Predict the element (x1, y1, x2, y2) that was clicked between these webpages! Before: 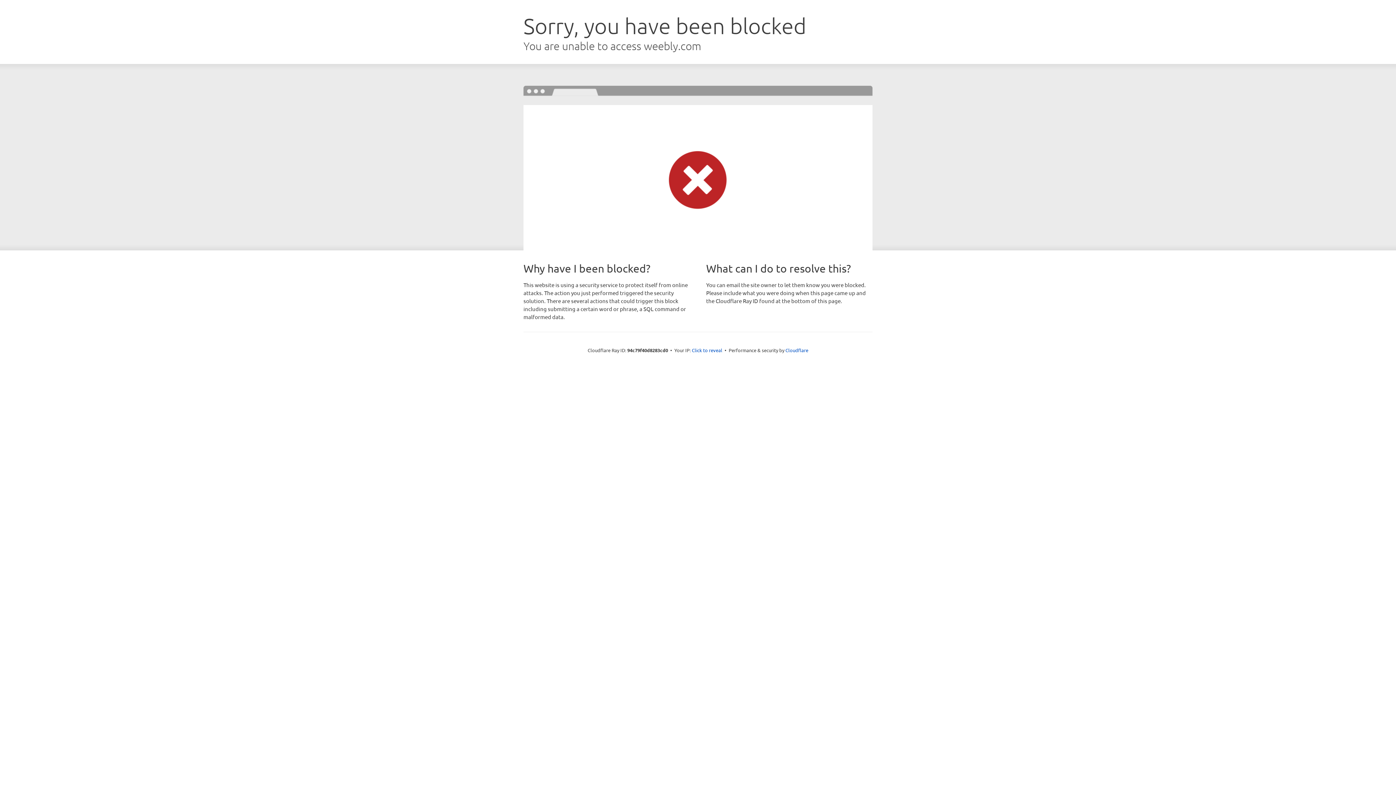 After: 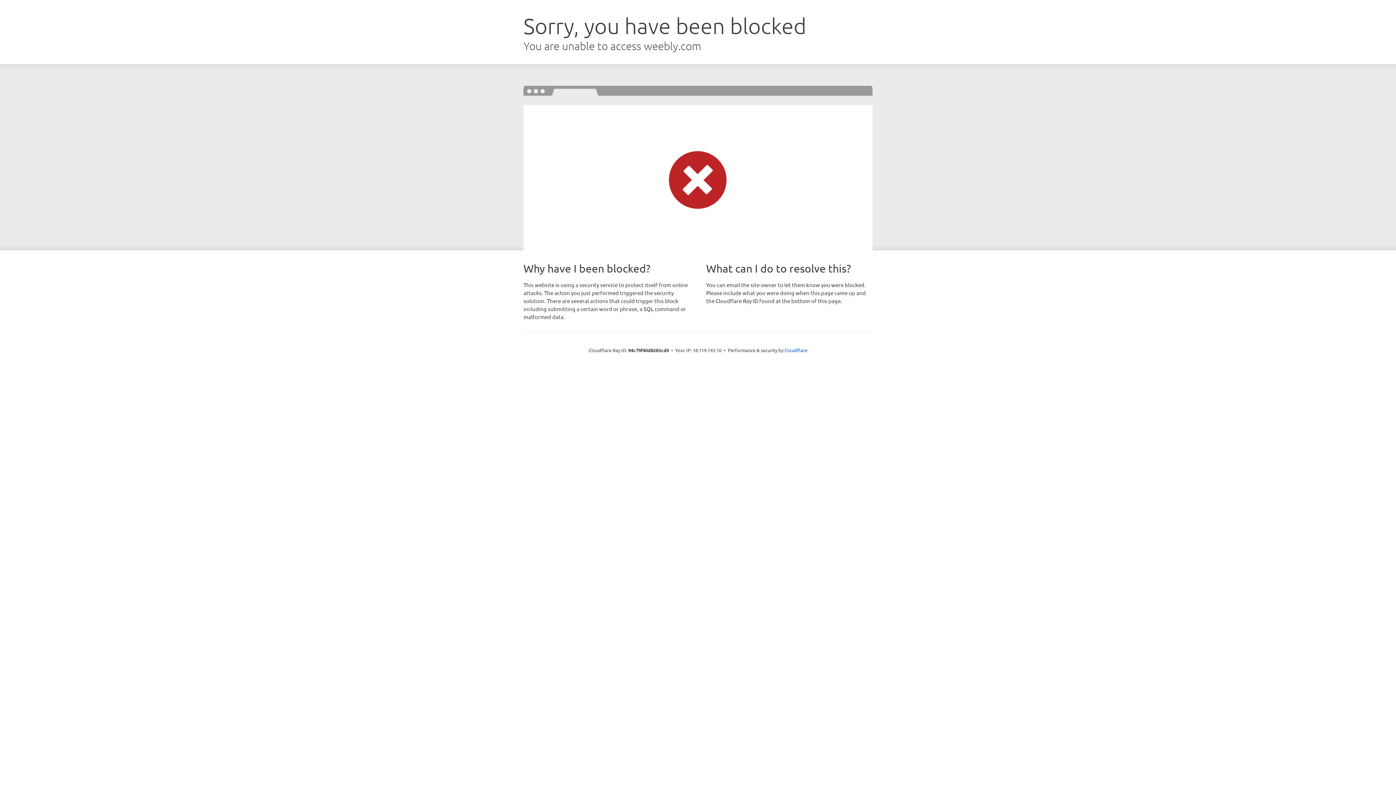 Action: label: Click to reveal bbox: (692, 346, 722, 353)